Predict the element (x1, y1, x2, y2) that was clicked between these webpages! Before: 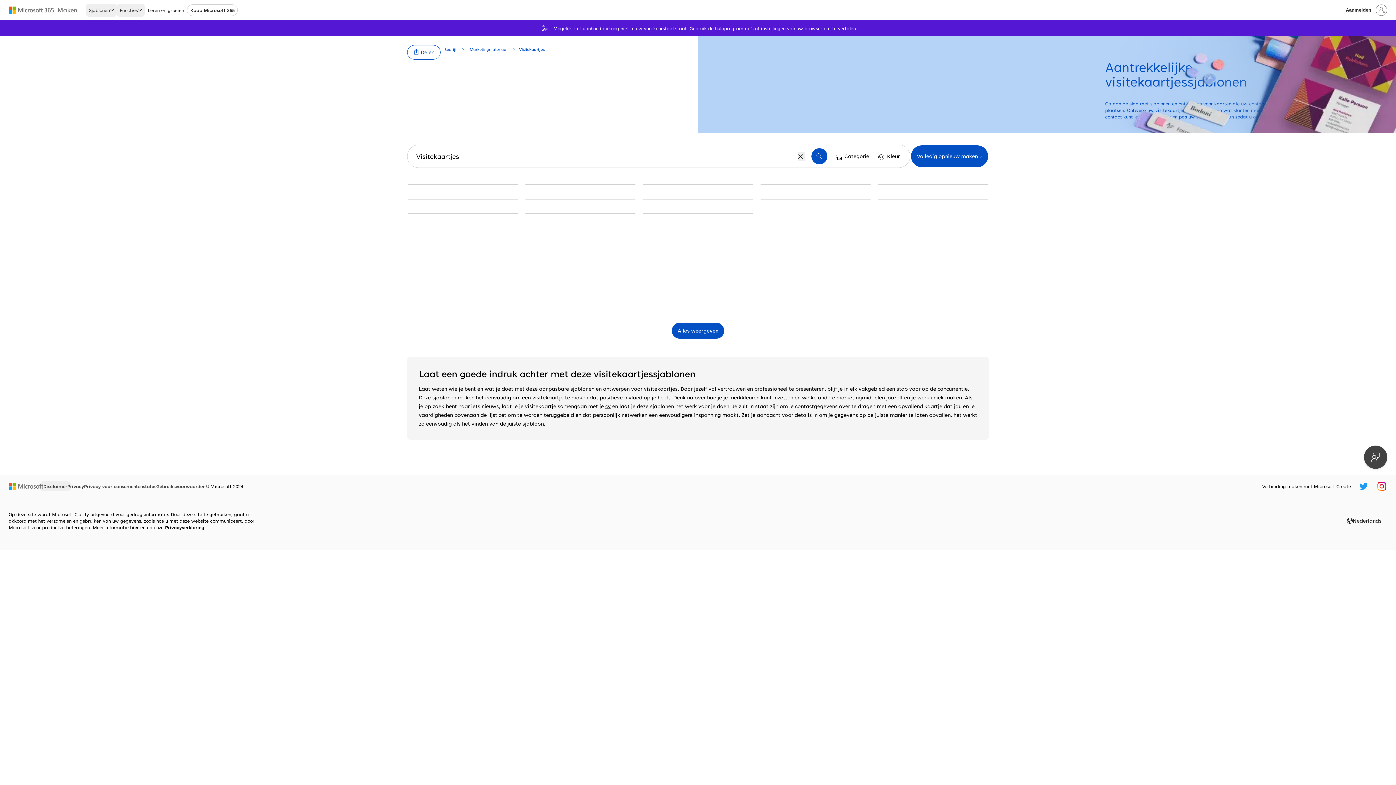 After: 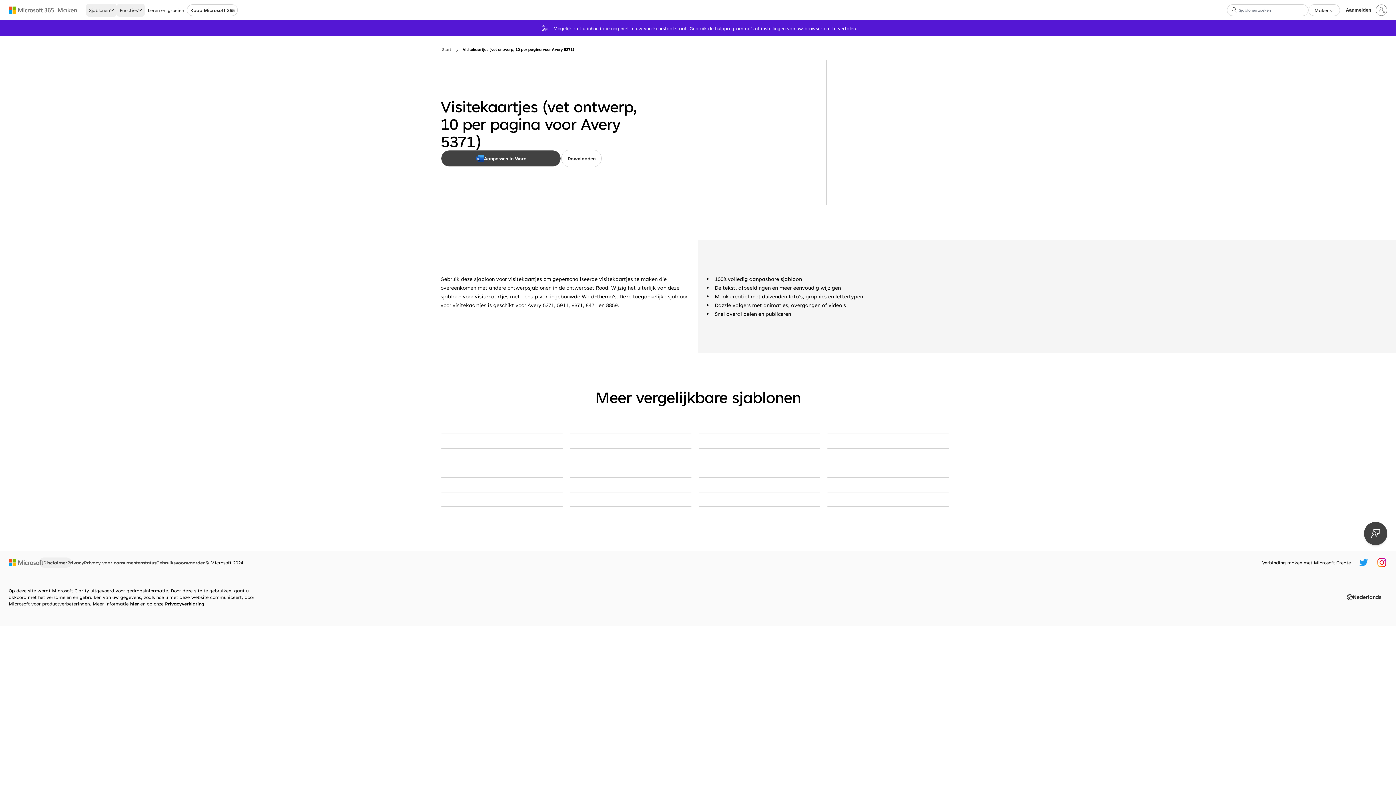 Action: label: Visitekaartjes (vet ontwerp, 10 per pagina voor Avery 5371) blue modern color block bbox: (525, 184, 635, 185)